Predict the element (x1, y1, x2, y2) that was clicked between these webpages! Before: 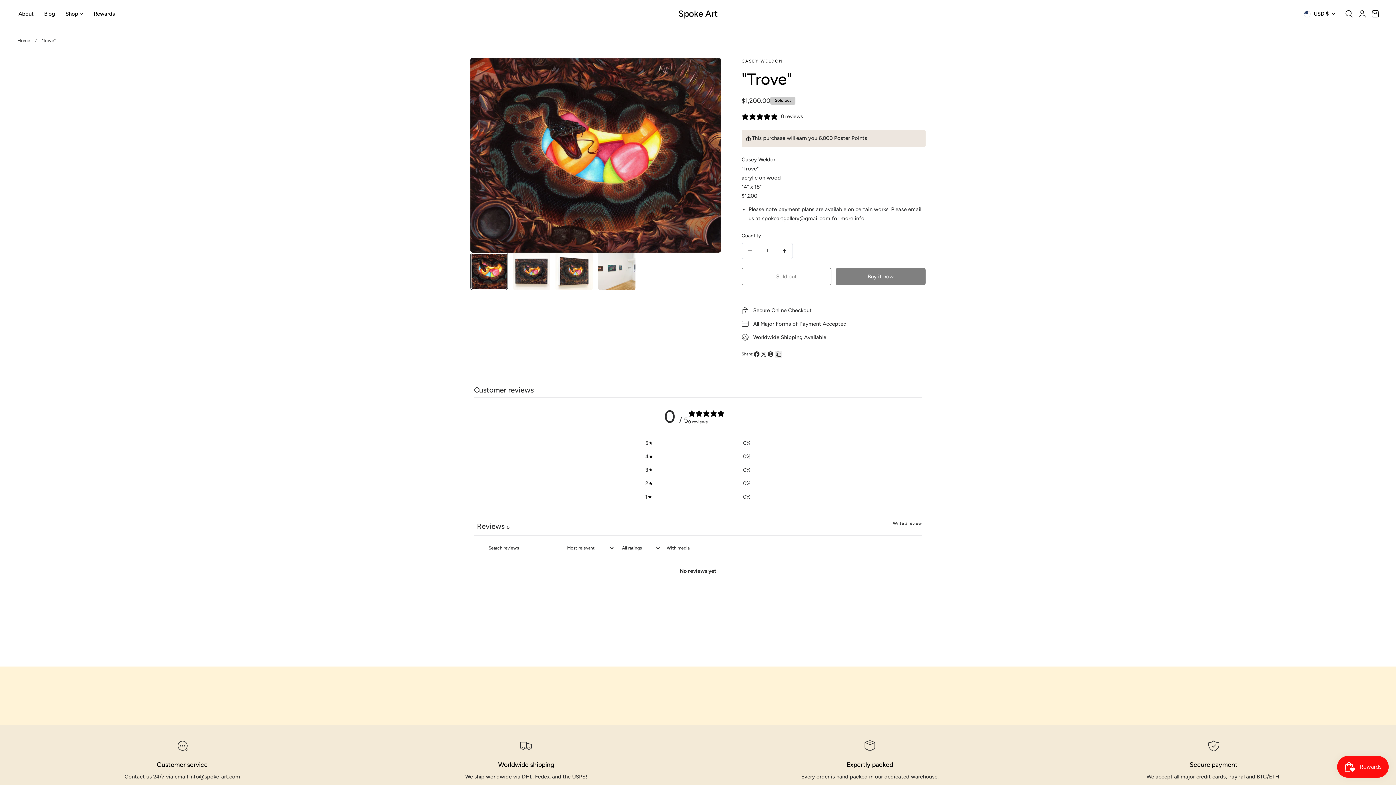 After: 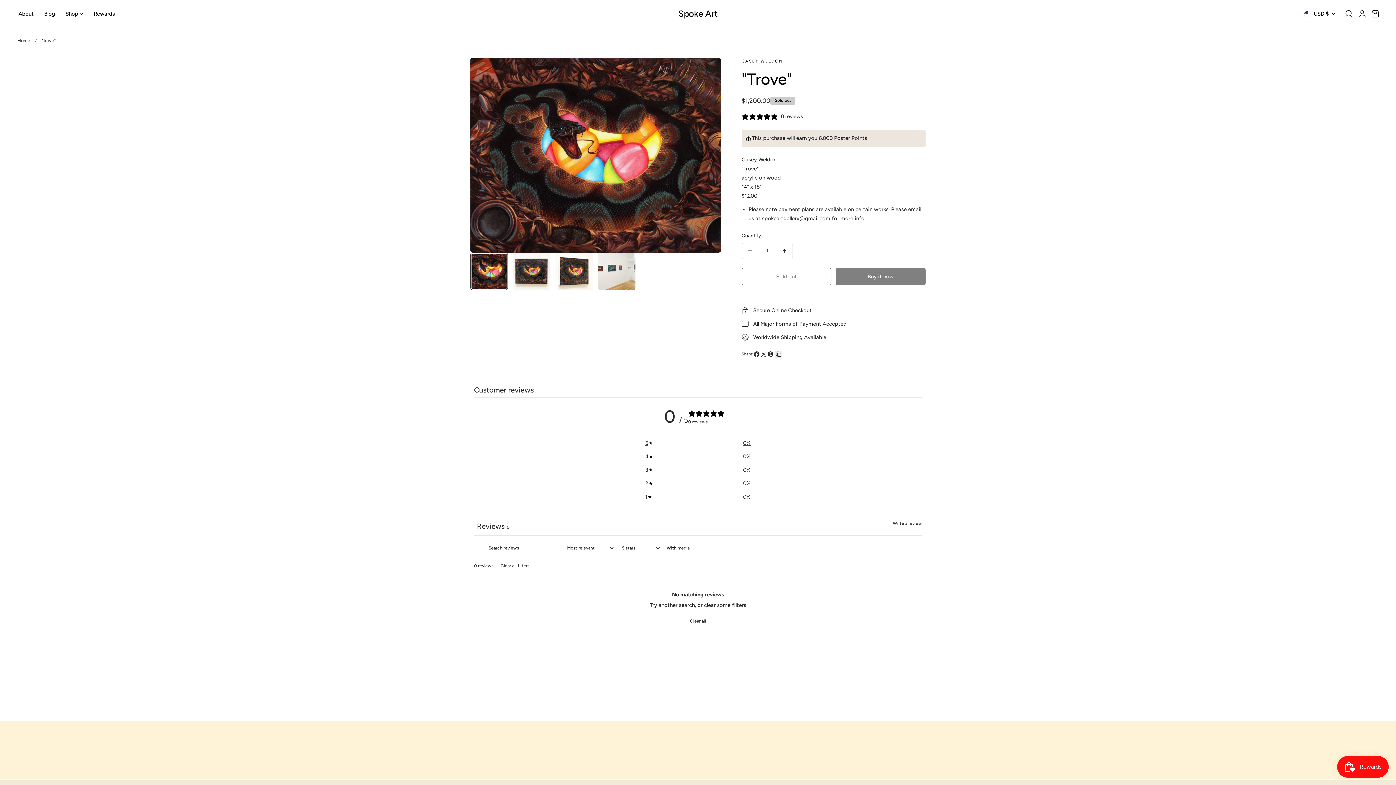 Action: bbox: (645, 438, 750, 447) label: 5
0%